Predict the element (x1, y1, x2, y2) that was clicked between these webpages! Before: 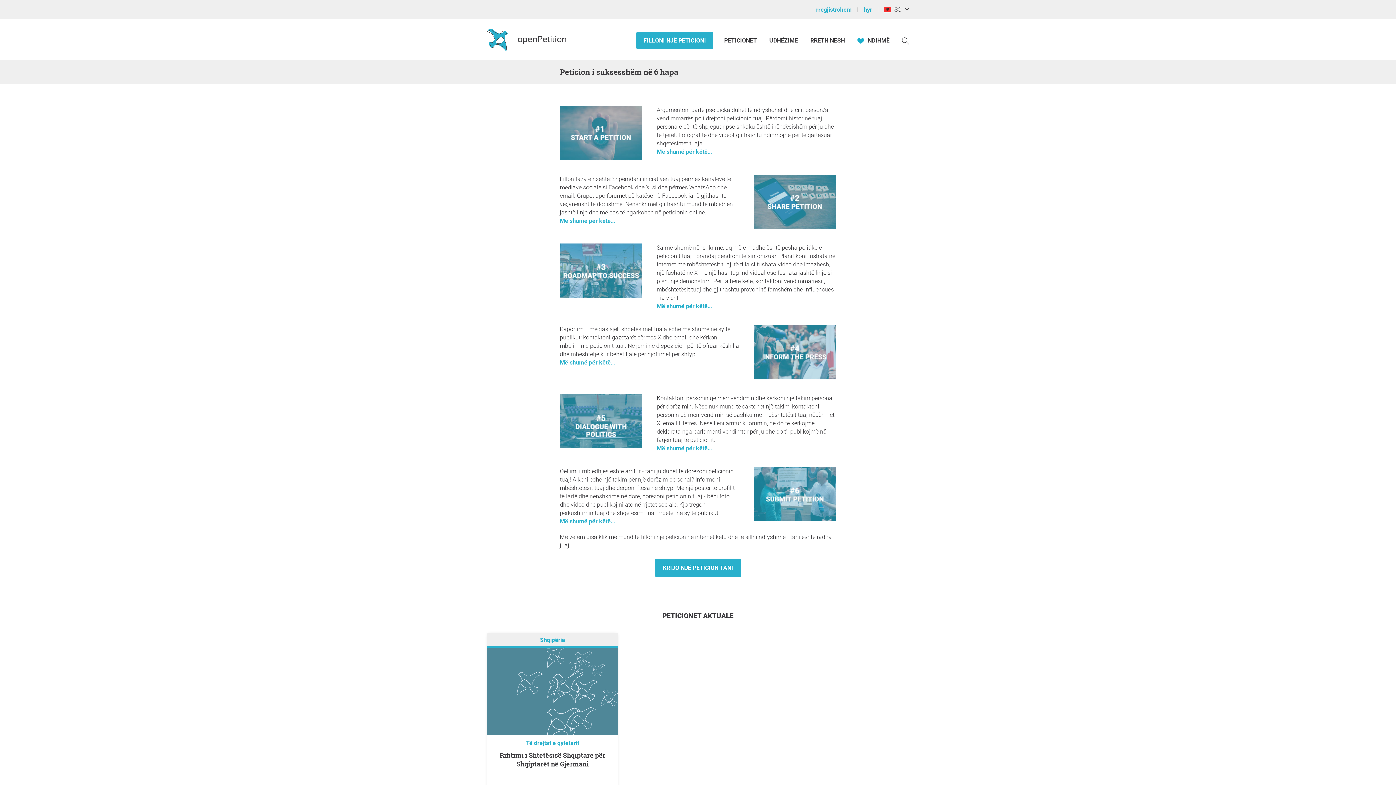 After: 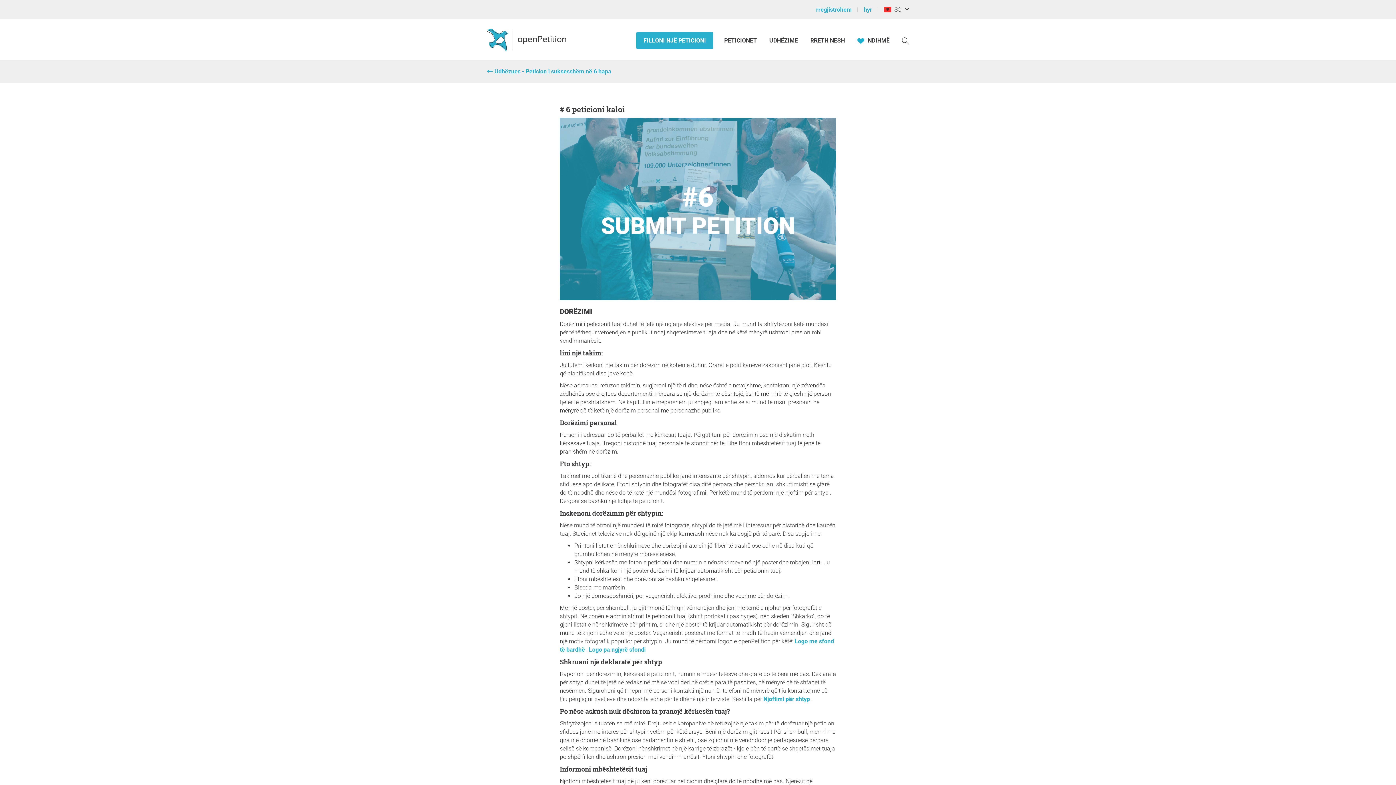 Action: label: Më shumë për këtë… bbox: (560, 518, 615, 524)